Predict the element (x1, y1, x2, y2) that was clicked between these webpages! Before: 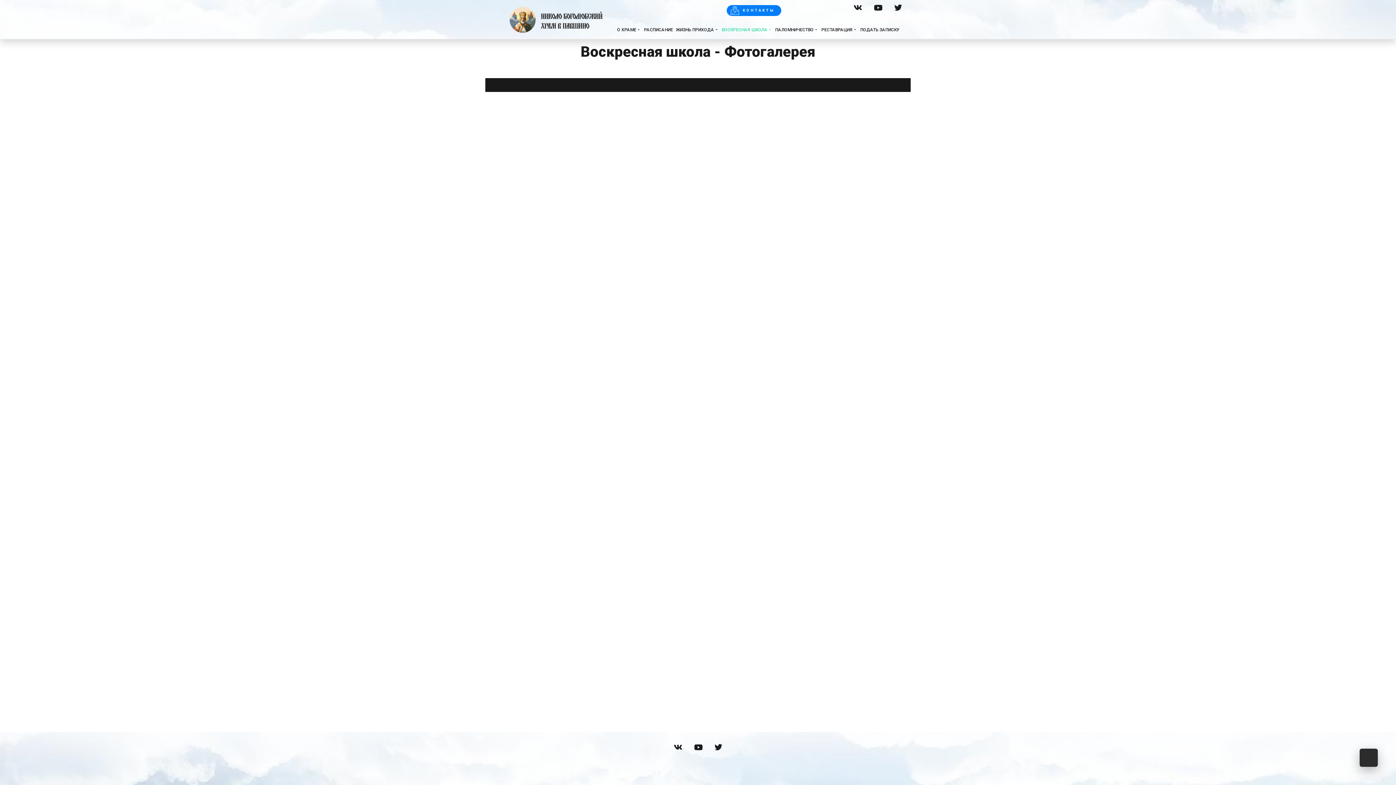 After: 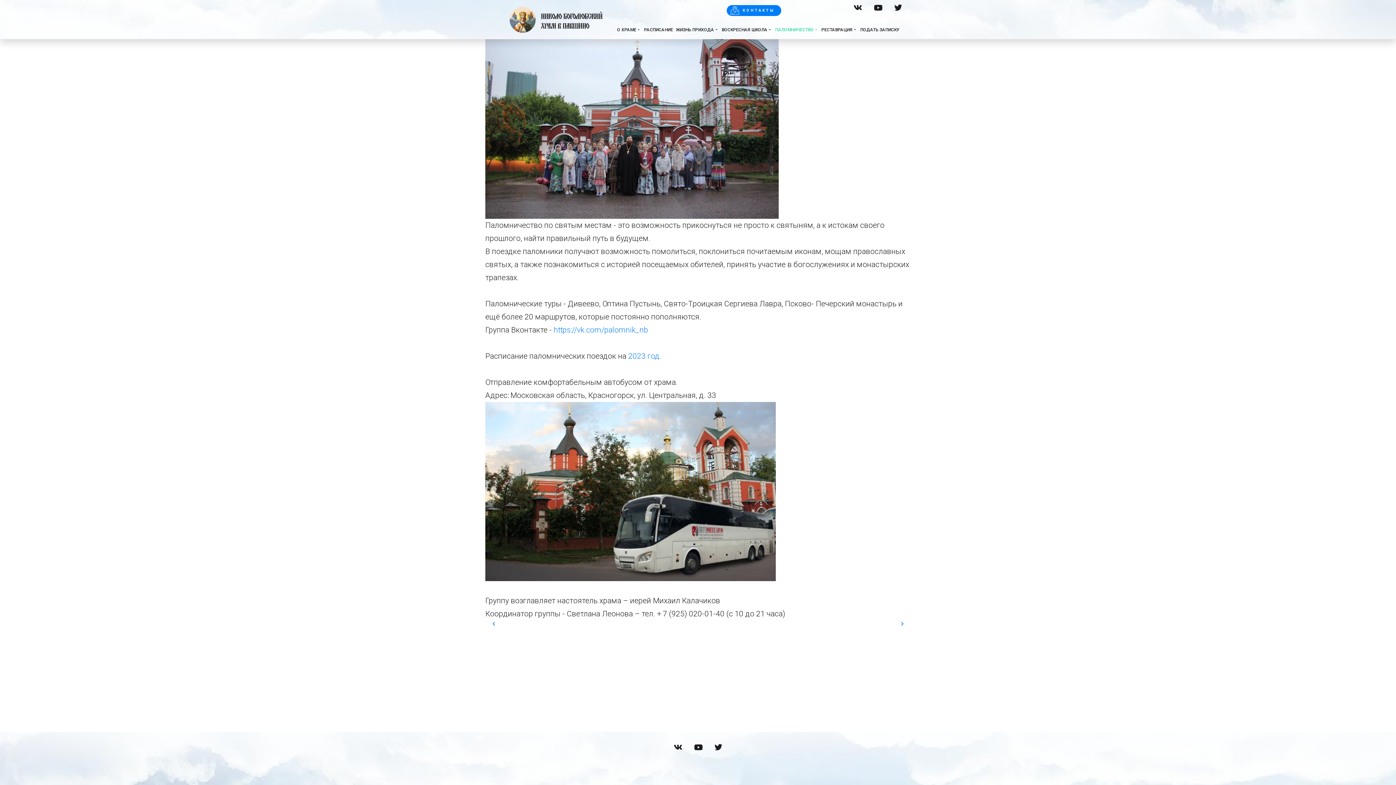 Action: label: ПАЛОМНИЧЕСТВО bbox: (773, 24, 818, 35)